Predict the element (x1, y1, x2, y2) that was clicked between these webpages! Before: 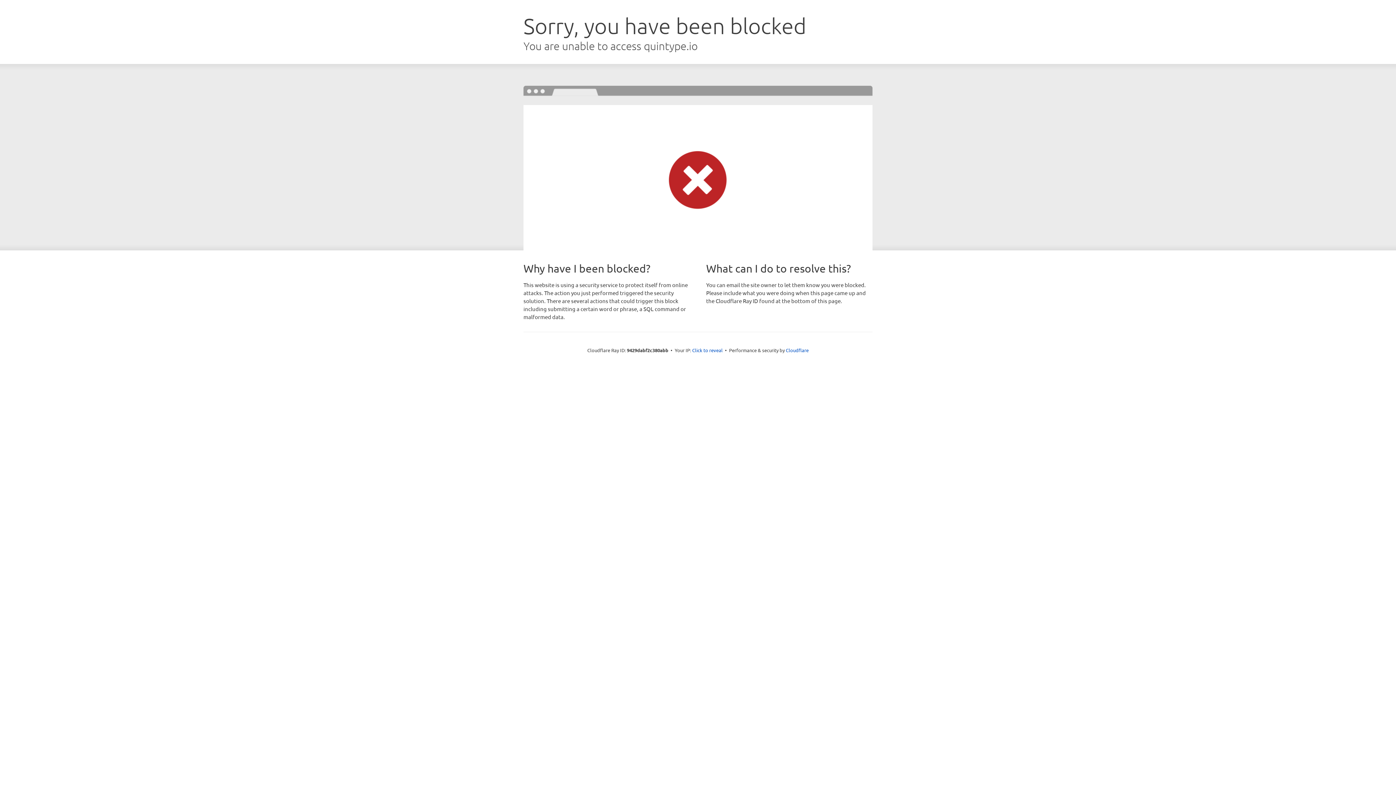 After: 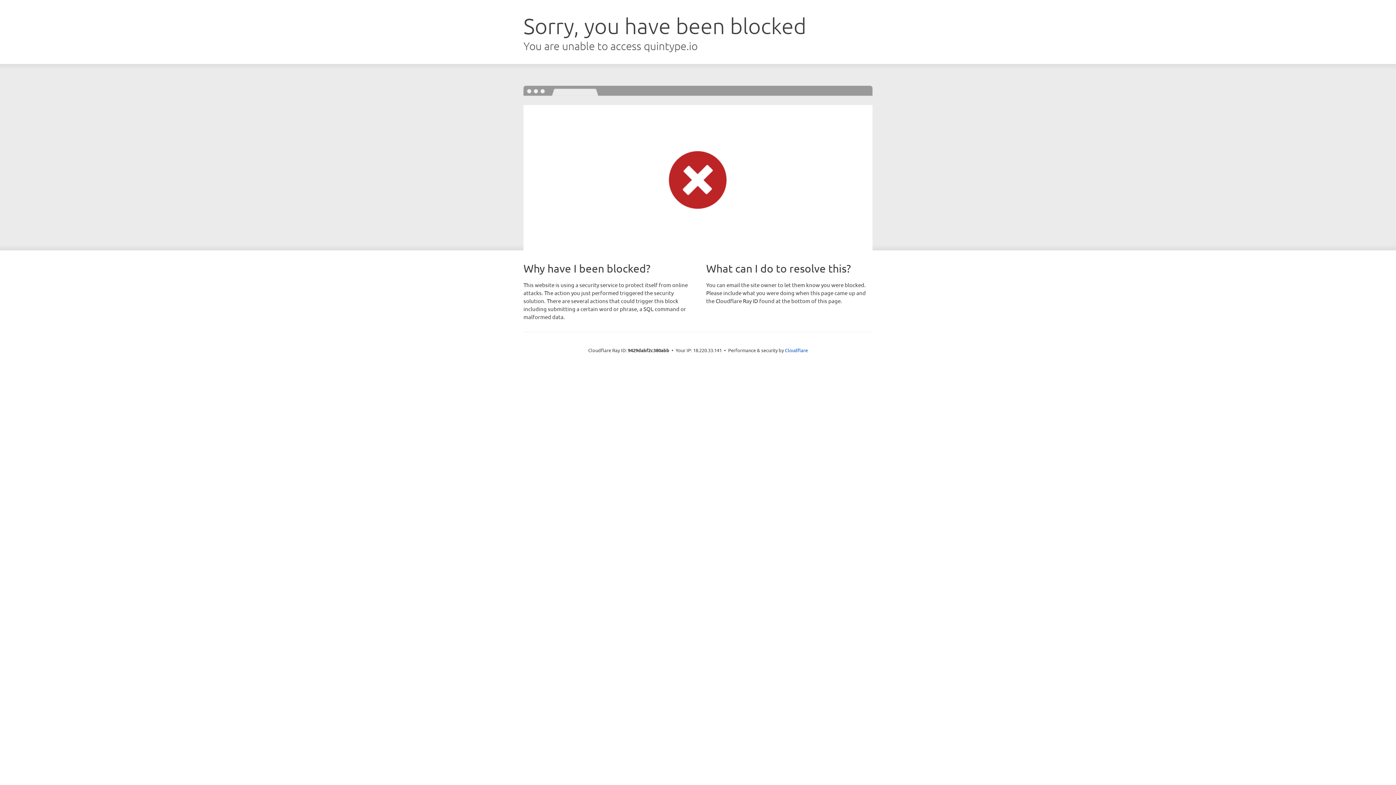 Action: label: Click to reveal bbox: (692, 346, 722, 353)